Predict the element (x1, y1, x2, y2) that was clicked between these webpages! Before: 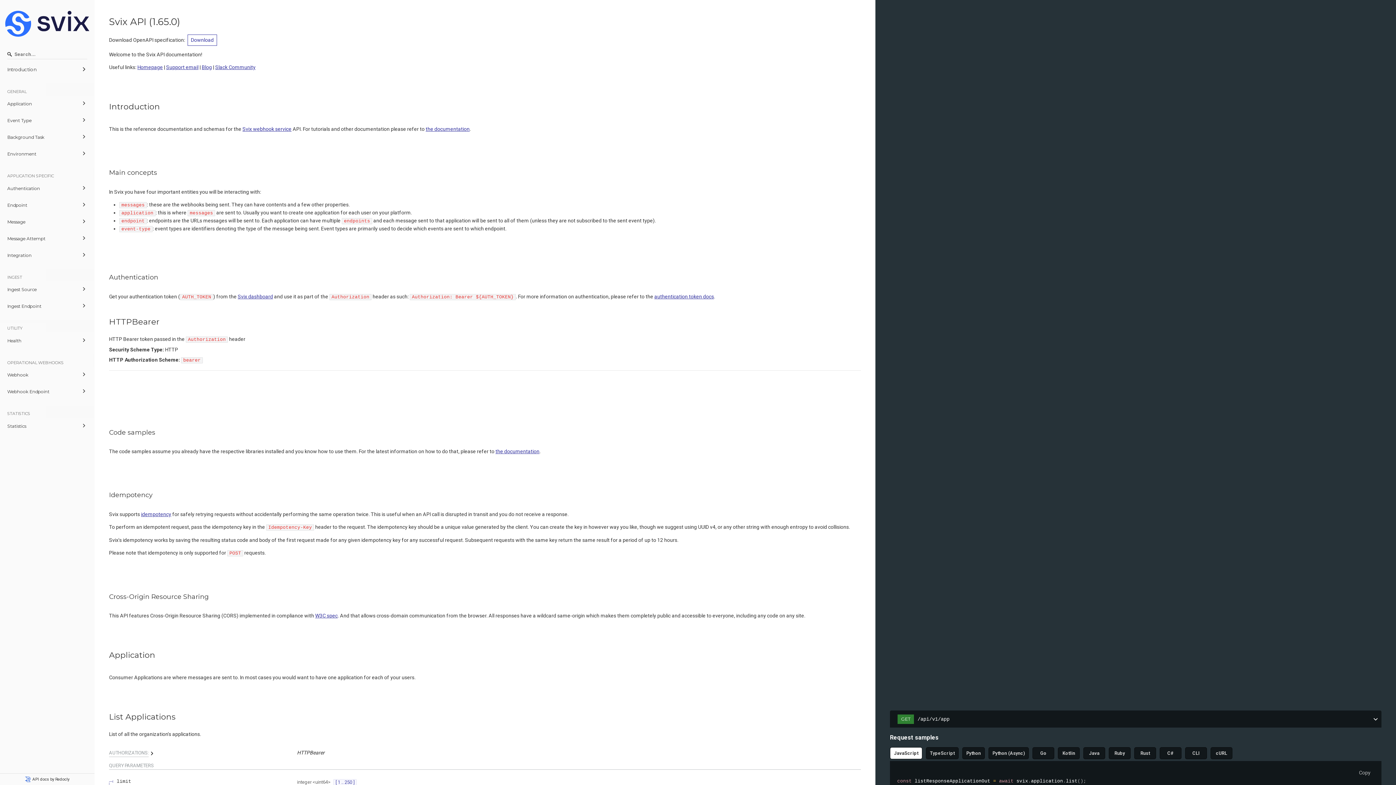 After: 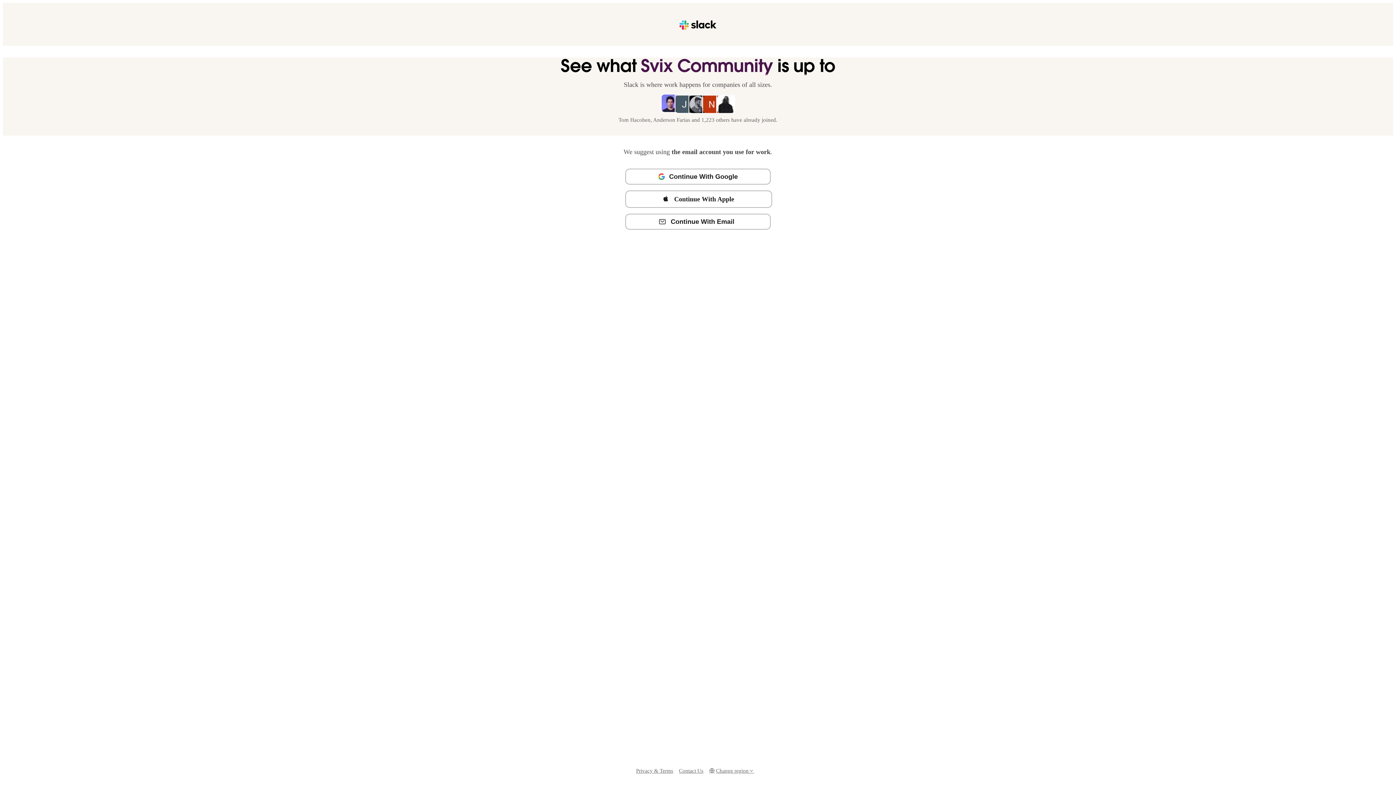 Action: bbox: (215, 64, 255, 70) label: Slack Community